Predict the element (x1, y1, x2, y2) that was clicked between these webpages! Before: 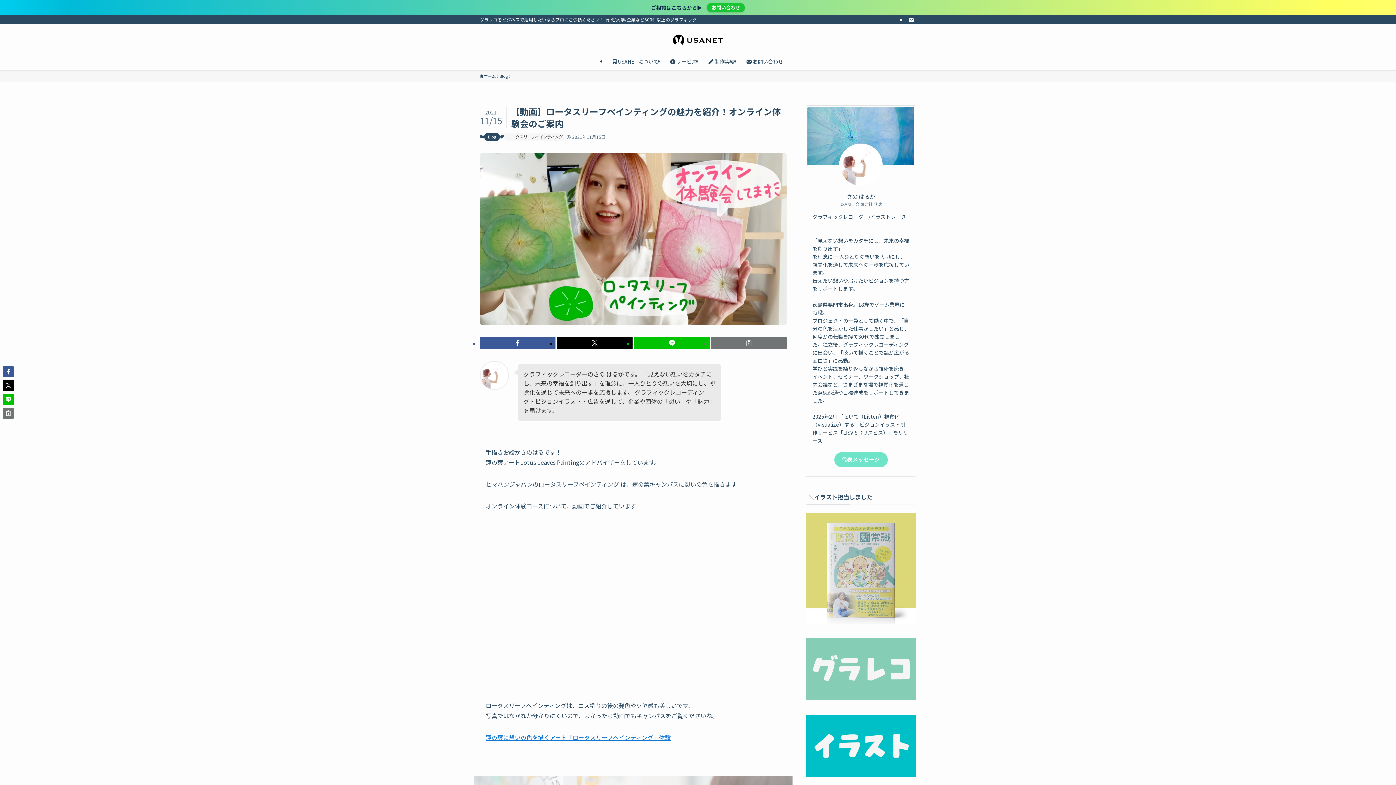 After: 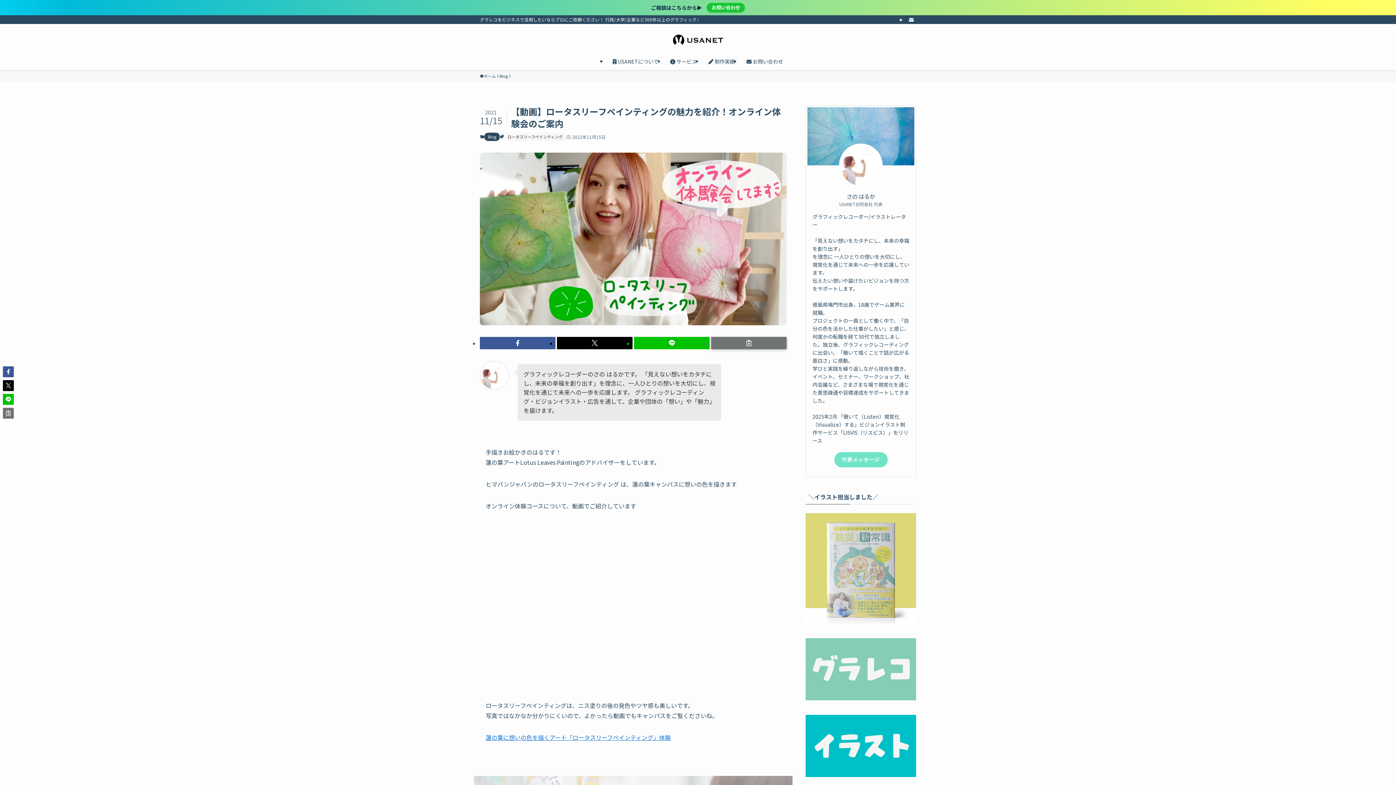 Action: bbox: (711, 337, 786, 349)